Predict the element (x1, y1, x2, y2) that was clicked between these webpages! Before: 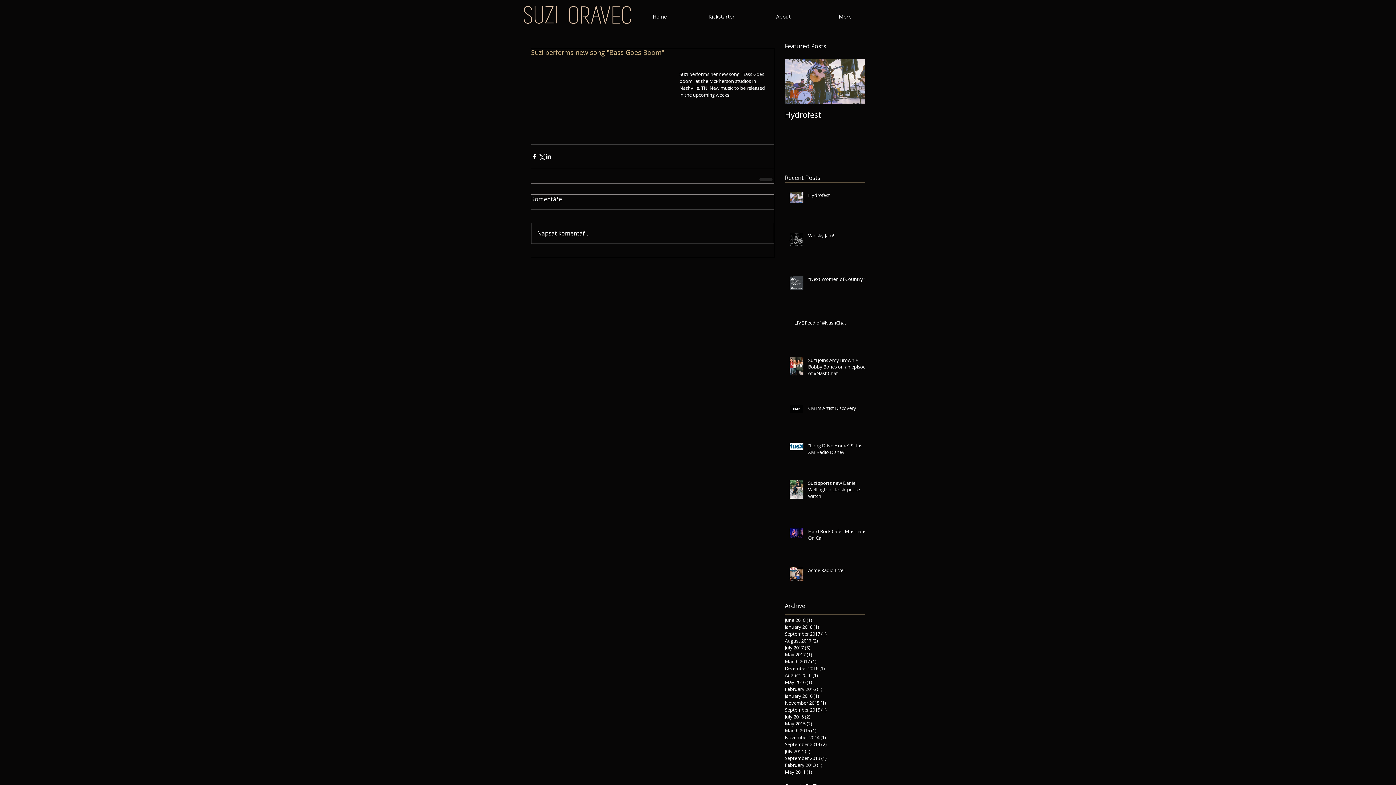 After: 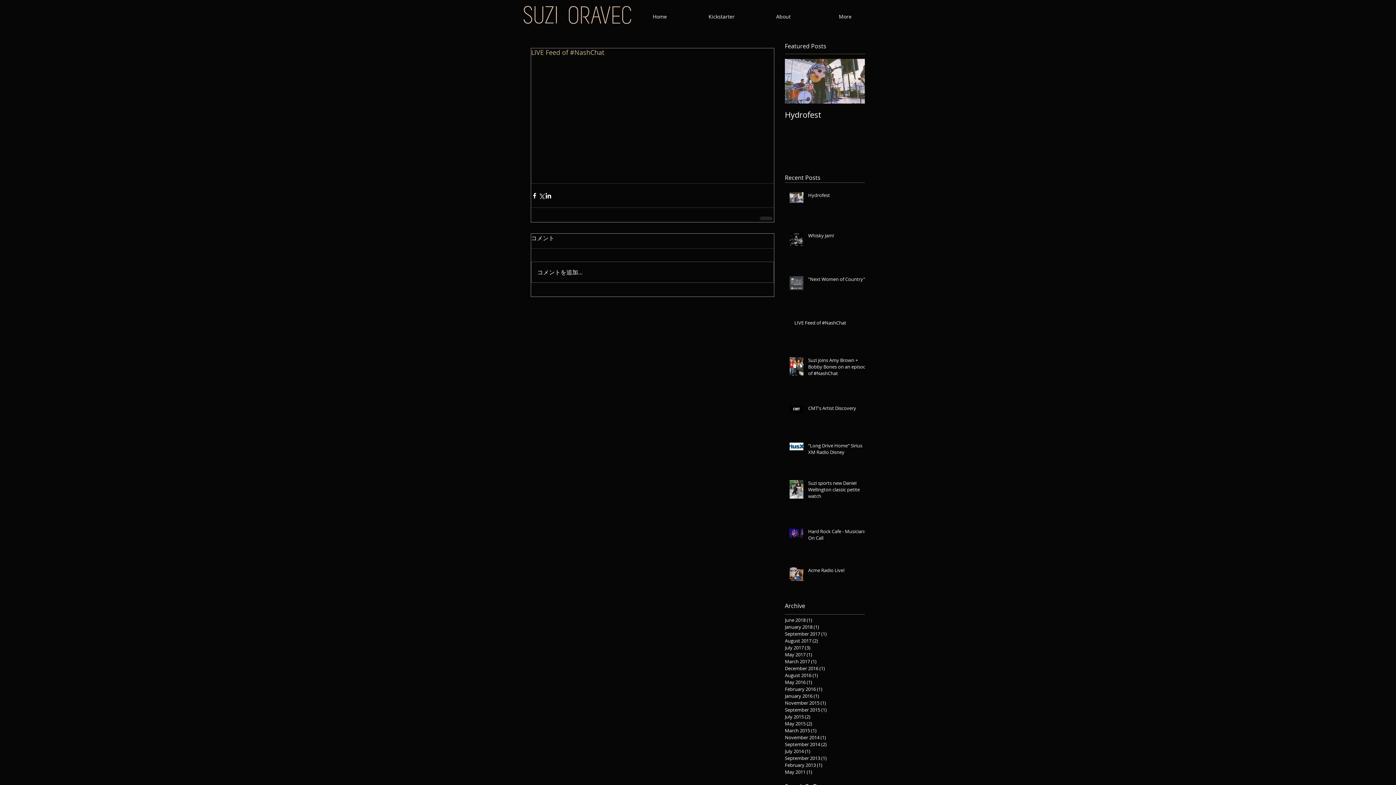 Action: label: LIVE Feed of #NashChat bbox: (794, 319, 869, 329)